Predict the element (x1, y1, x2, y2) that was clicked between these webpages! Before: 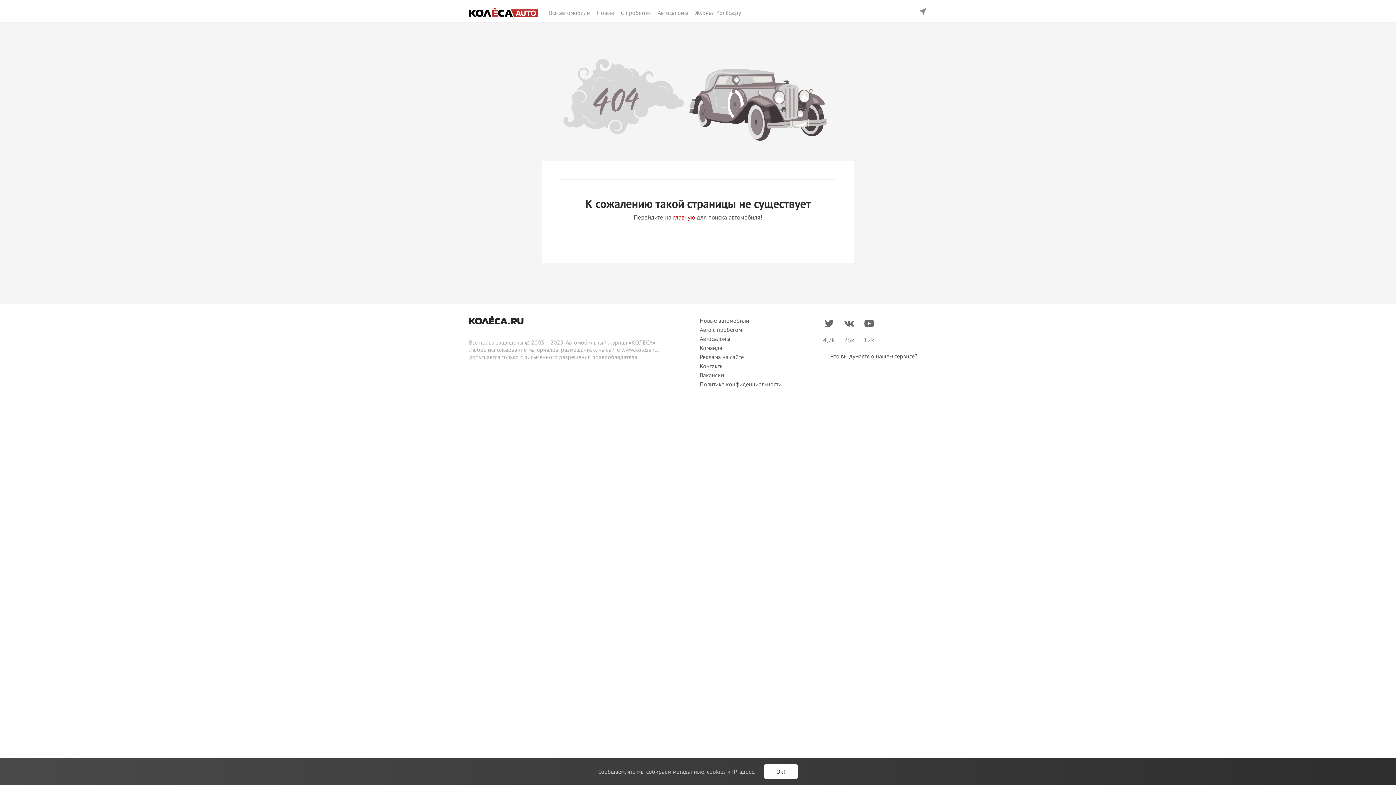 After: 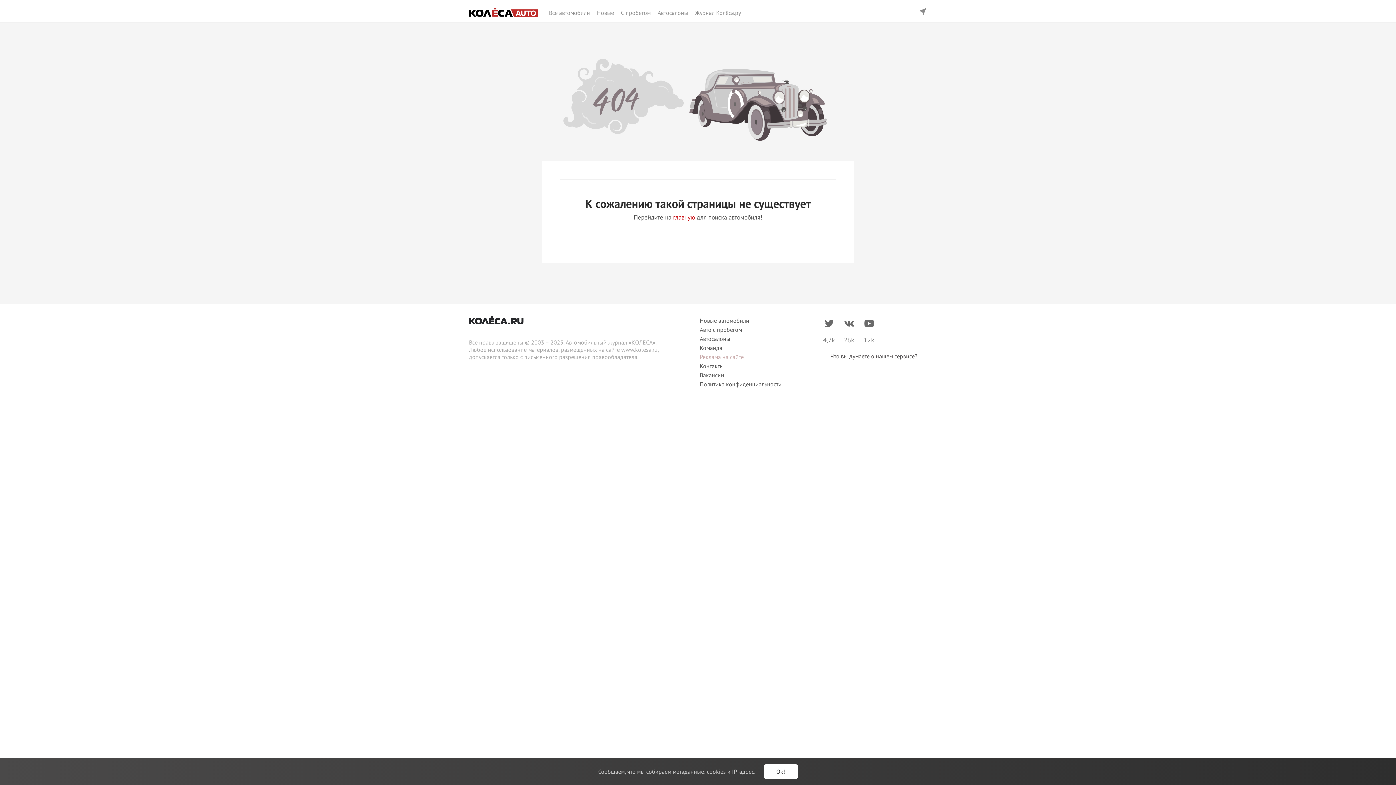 Action: label: Реклама на сайте bbox: (700, 352, 810, 361)